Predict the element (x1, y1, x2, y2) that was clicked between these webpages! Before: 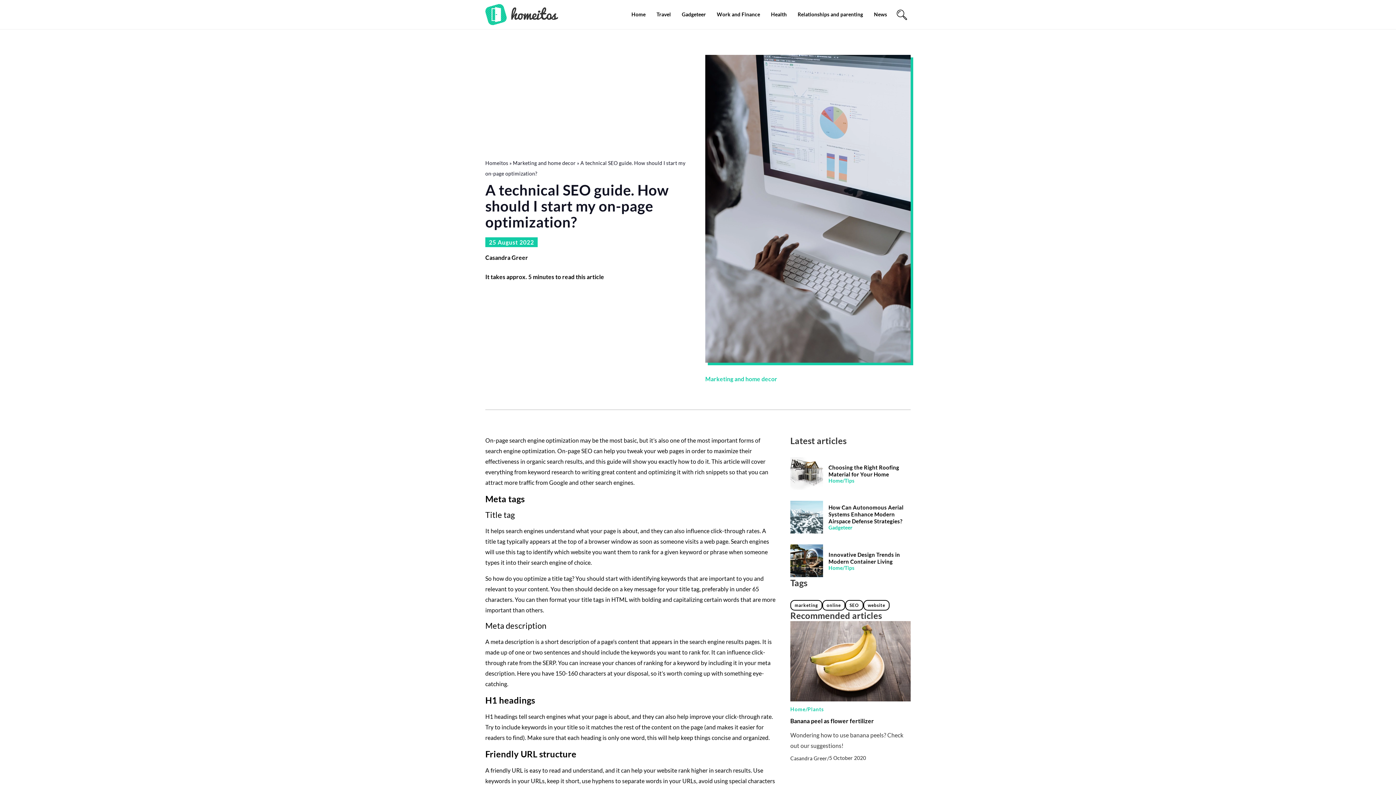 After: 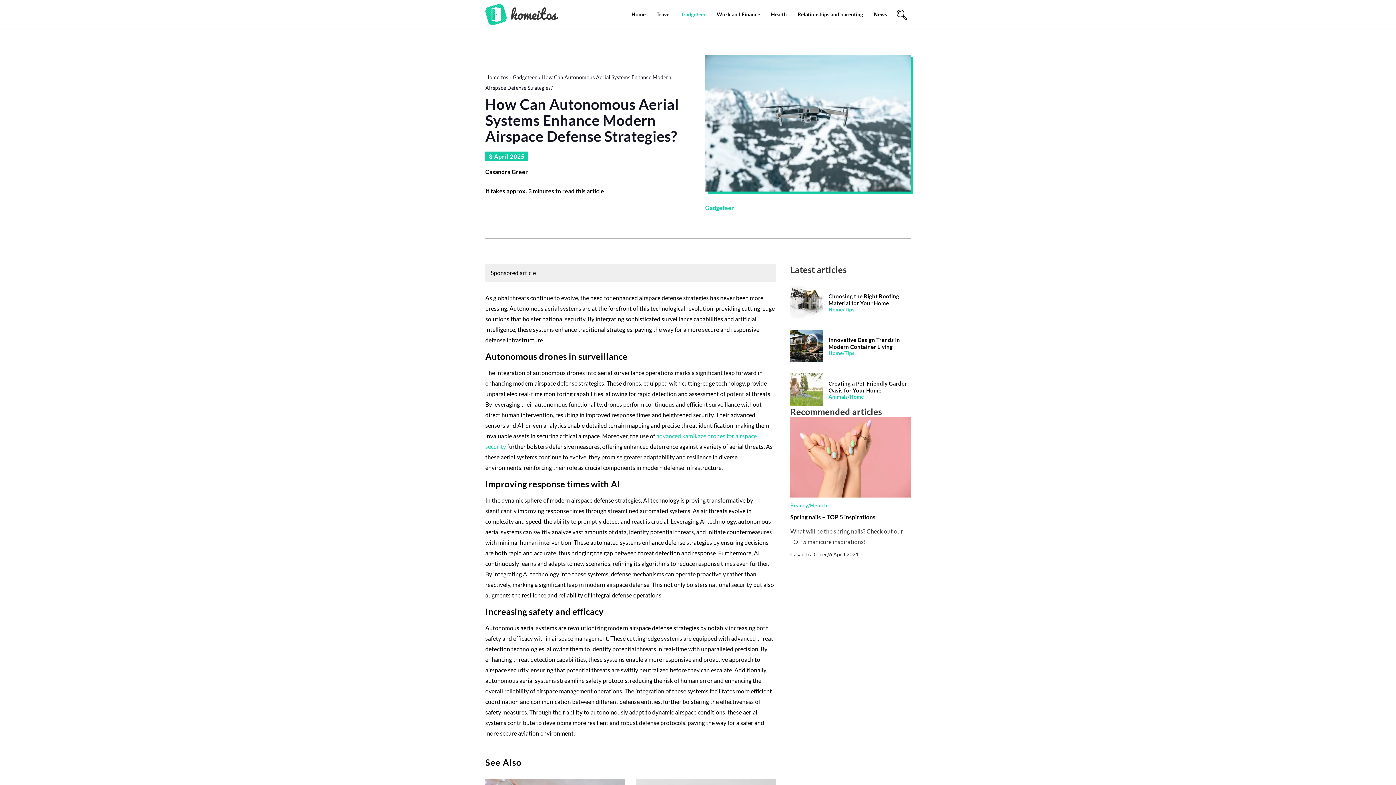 Action: bbox: (790, 501, 823, 533)